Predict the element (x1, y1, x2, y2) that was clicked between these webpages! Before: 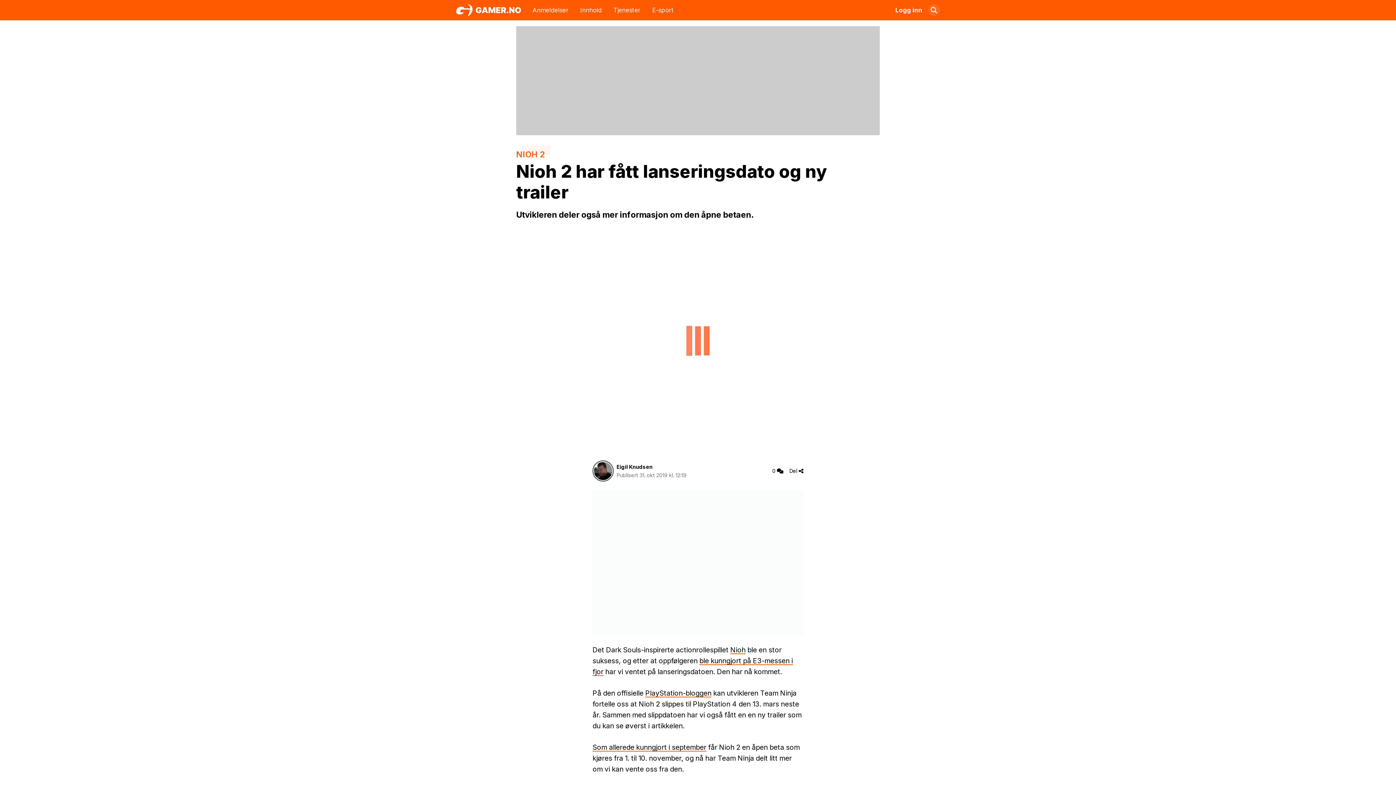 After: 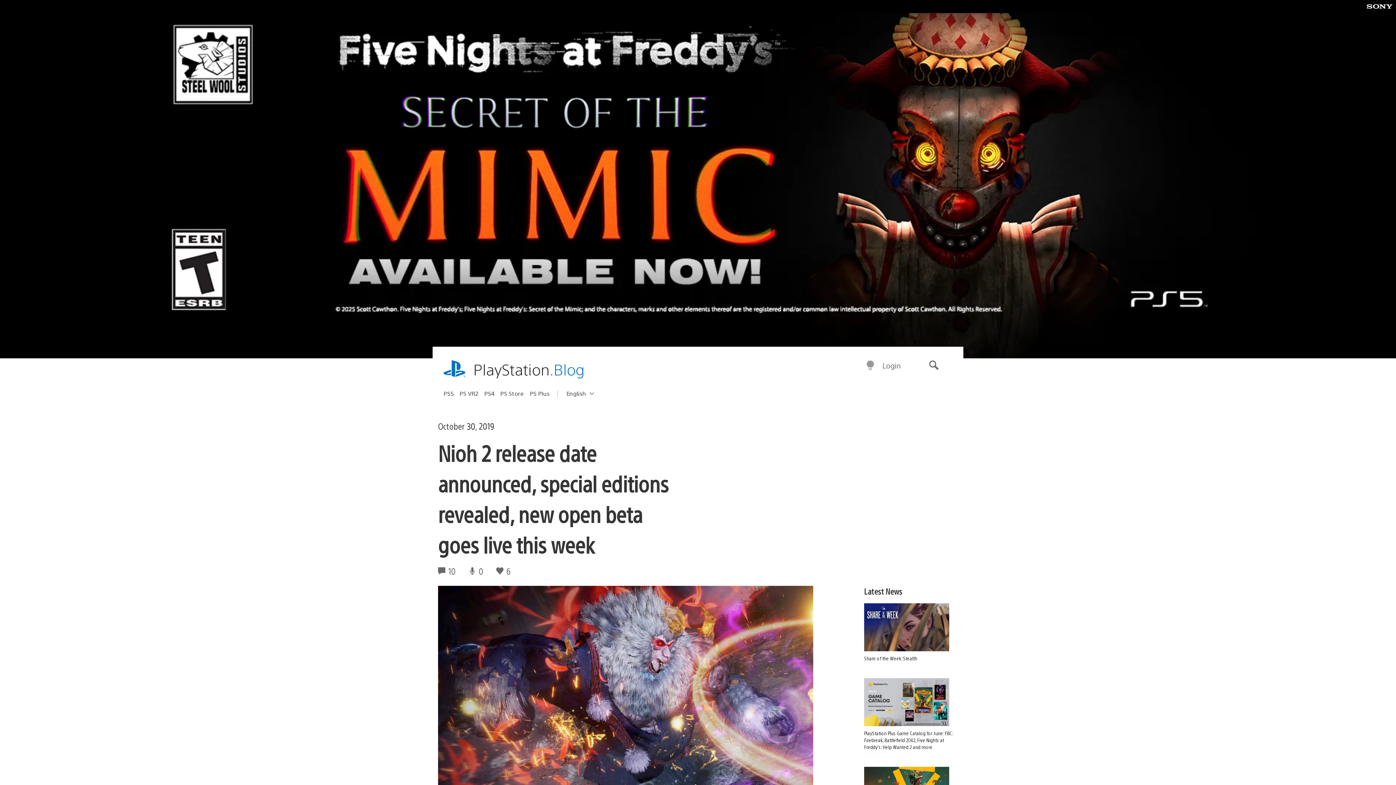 Action: label: PlayStation-bloggen bbox: (645, 689, 711, 697)